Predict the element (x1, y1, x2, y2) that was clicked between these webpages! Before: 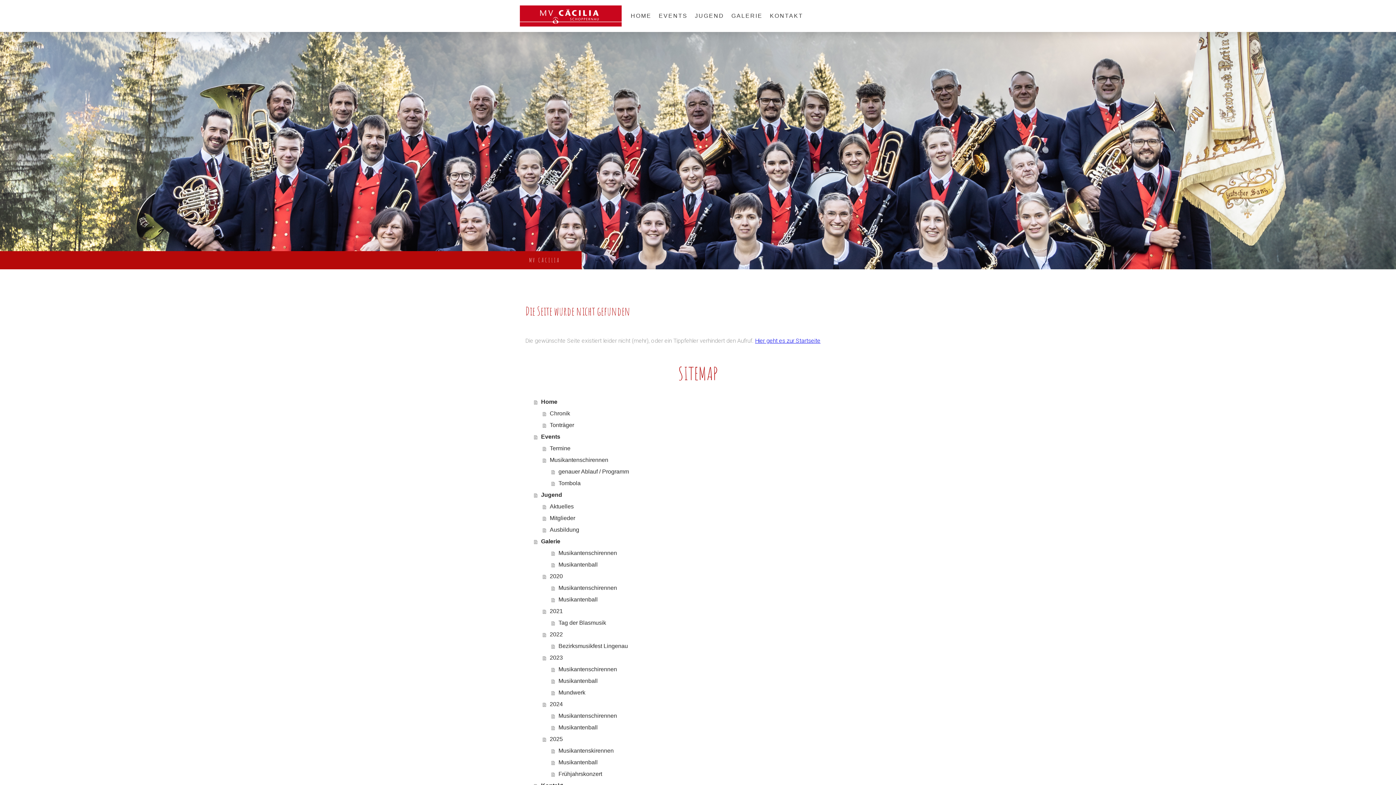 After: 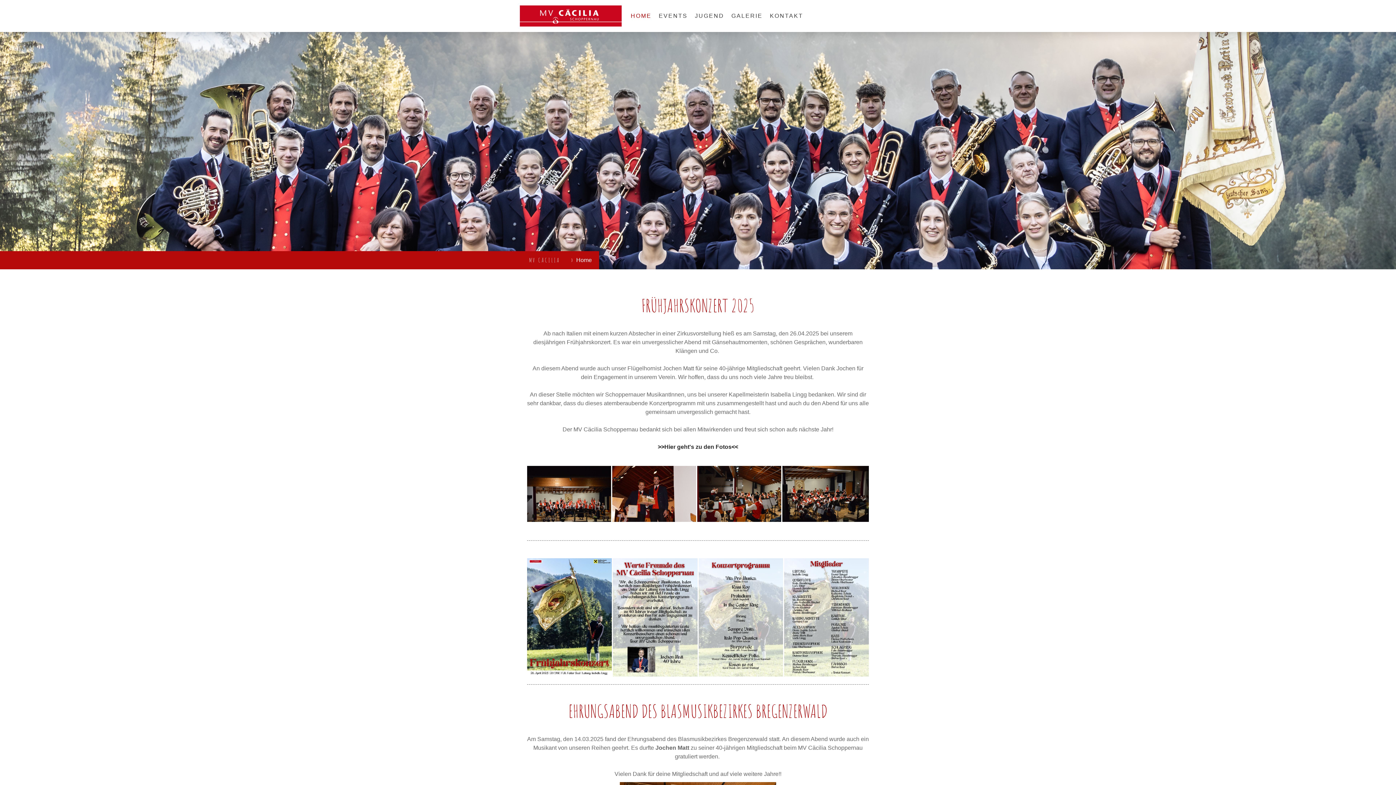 Action: label: Hier geht es zur Startseite bbox: (755, 337, 820, 344)